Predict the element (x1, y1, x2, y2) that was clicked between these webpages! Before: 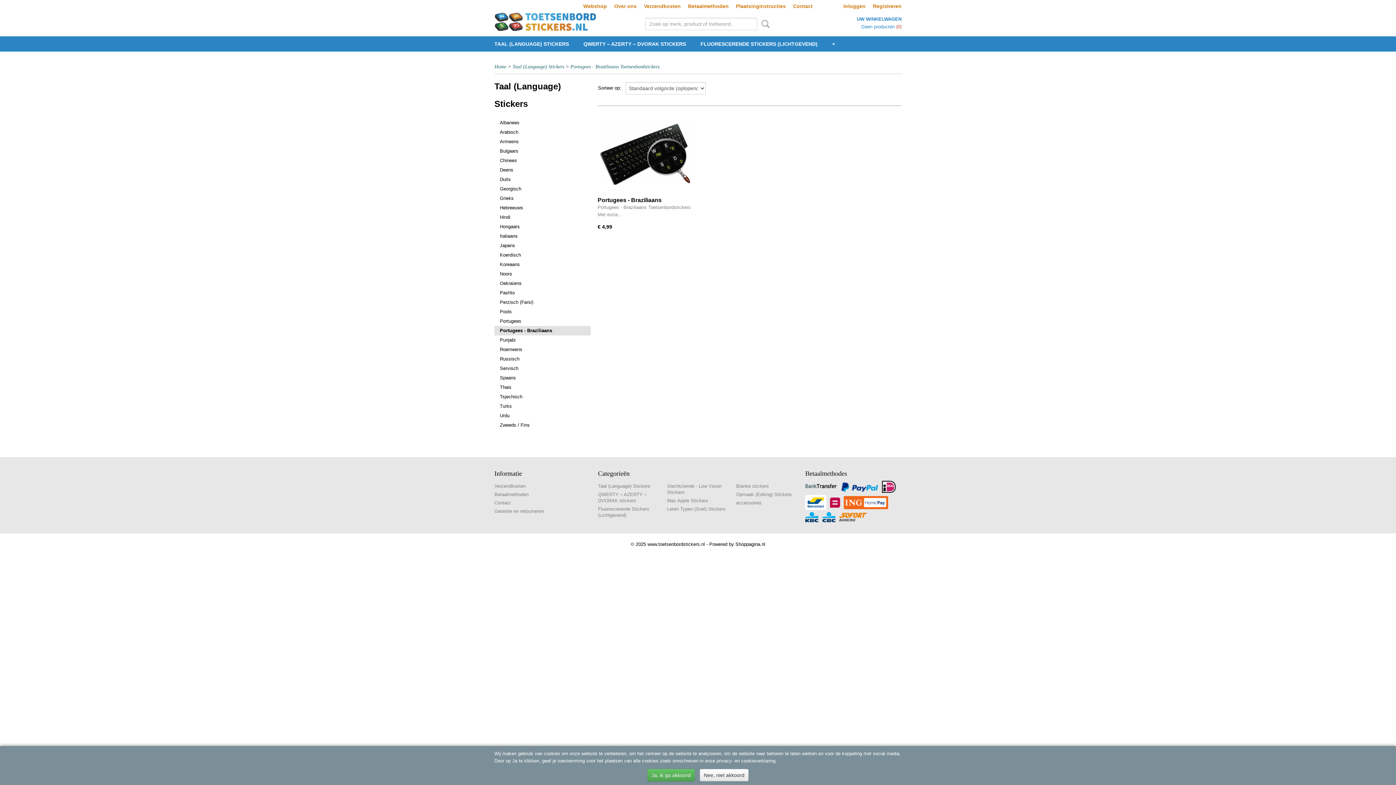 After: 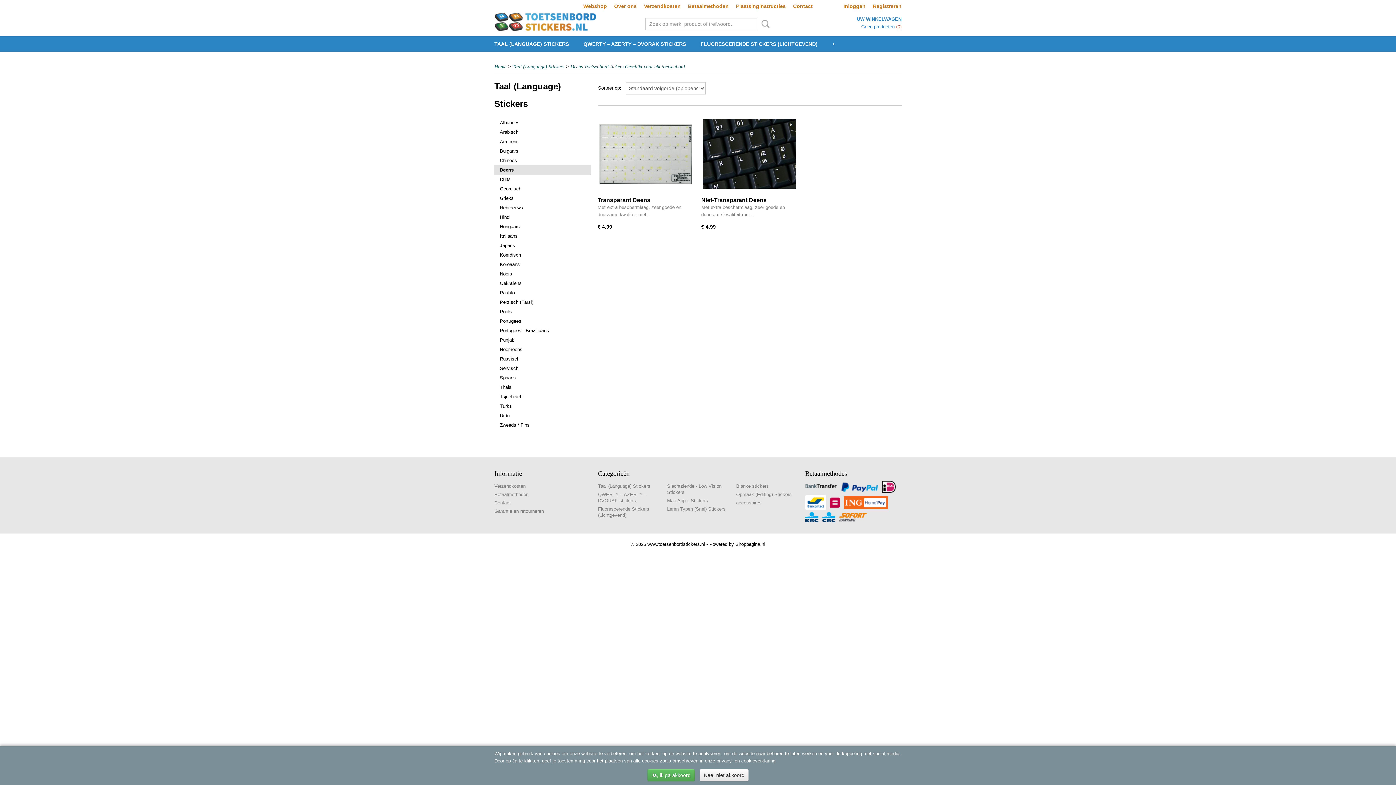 Action: label: Deens bbox: (494, 165, 590, 174)